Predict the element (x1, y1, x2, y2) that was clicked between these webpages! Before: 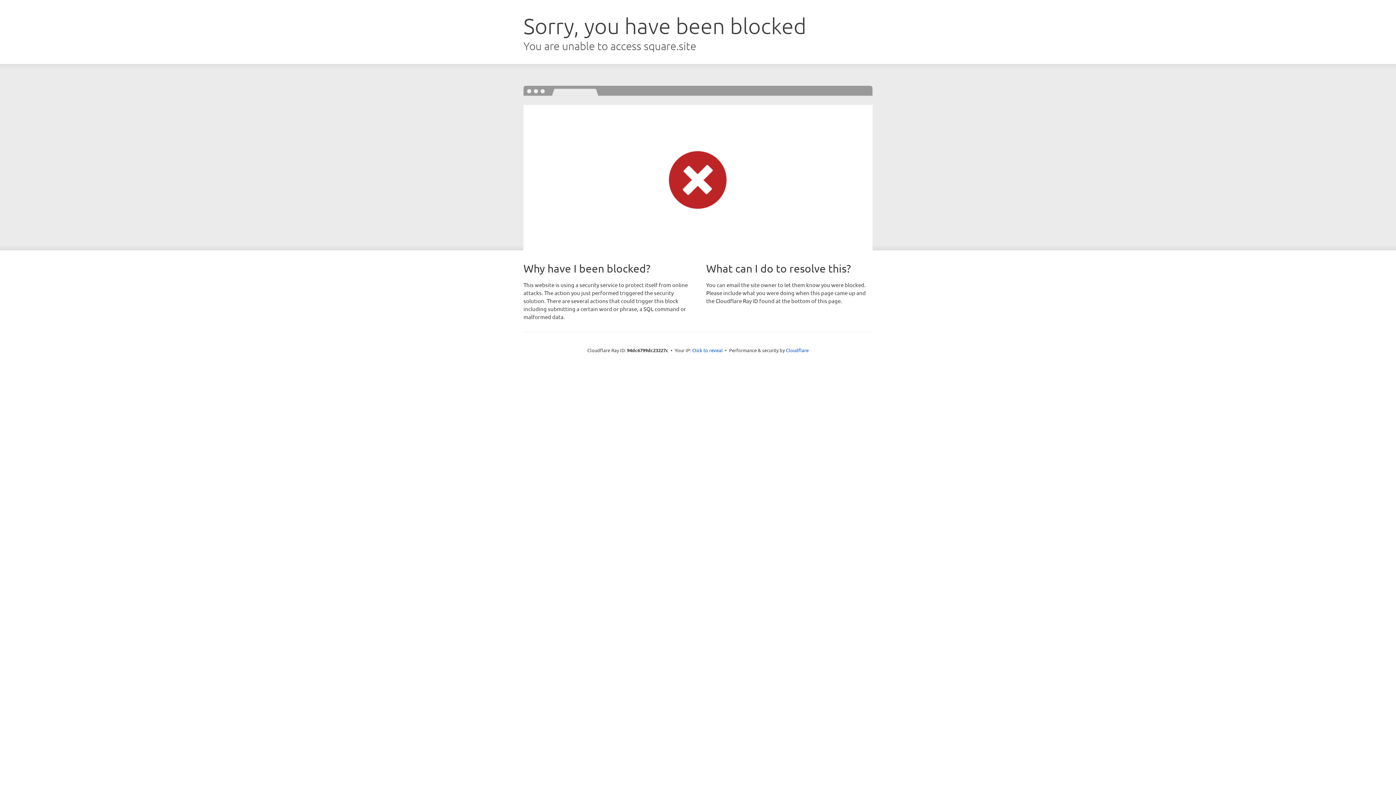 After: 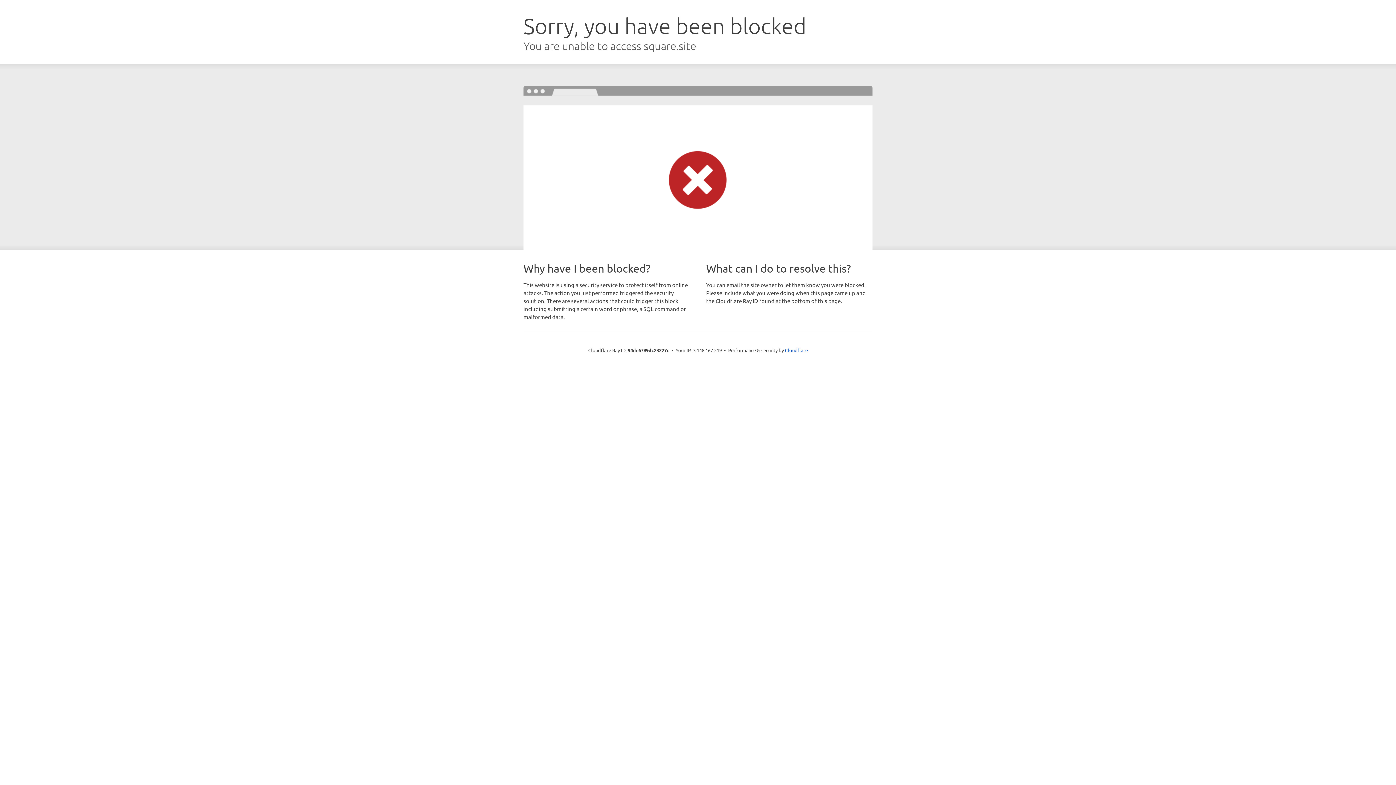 Action: bbox: (692, 346, 722, 353) label: Click to reveal